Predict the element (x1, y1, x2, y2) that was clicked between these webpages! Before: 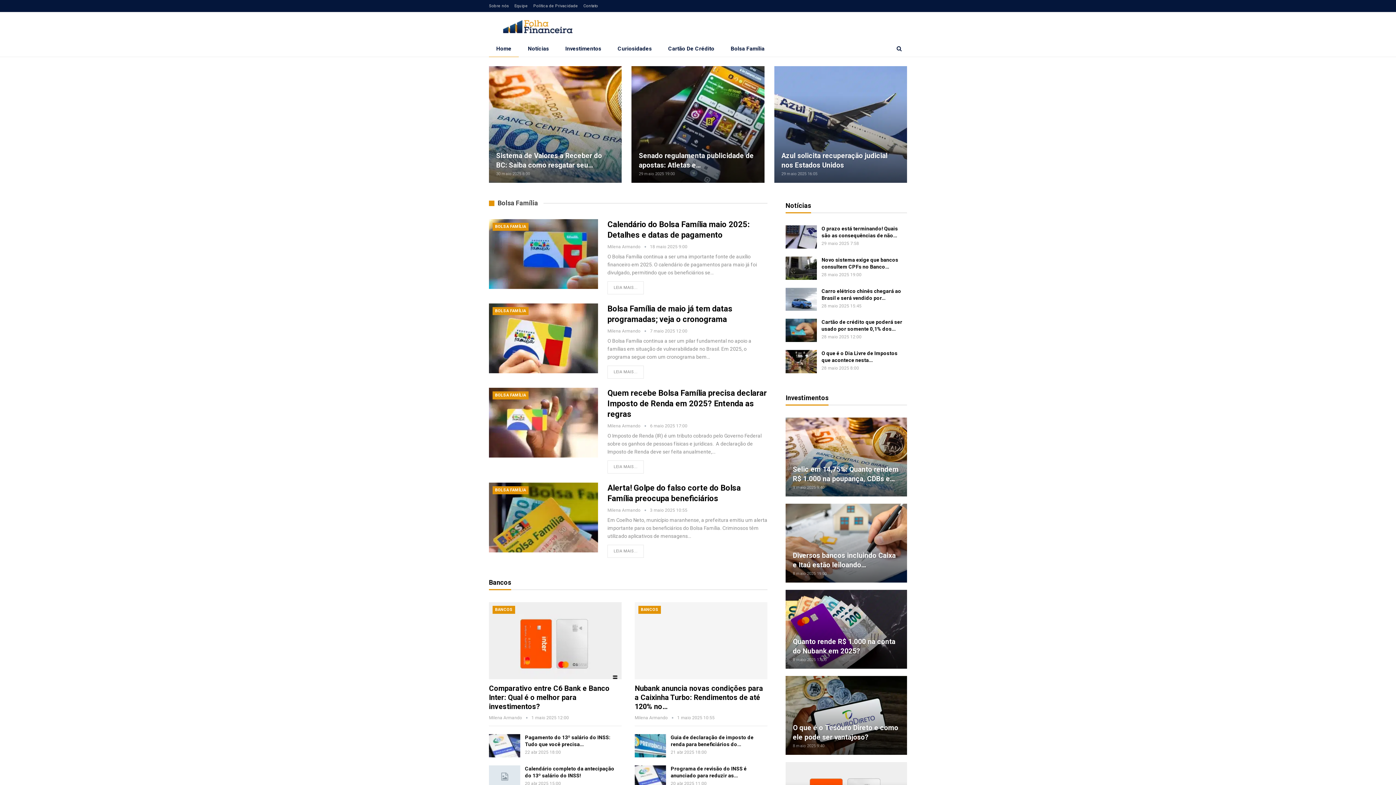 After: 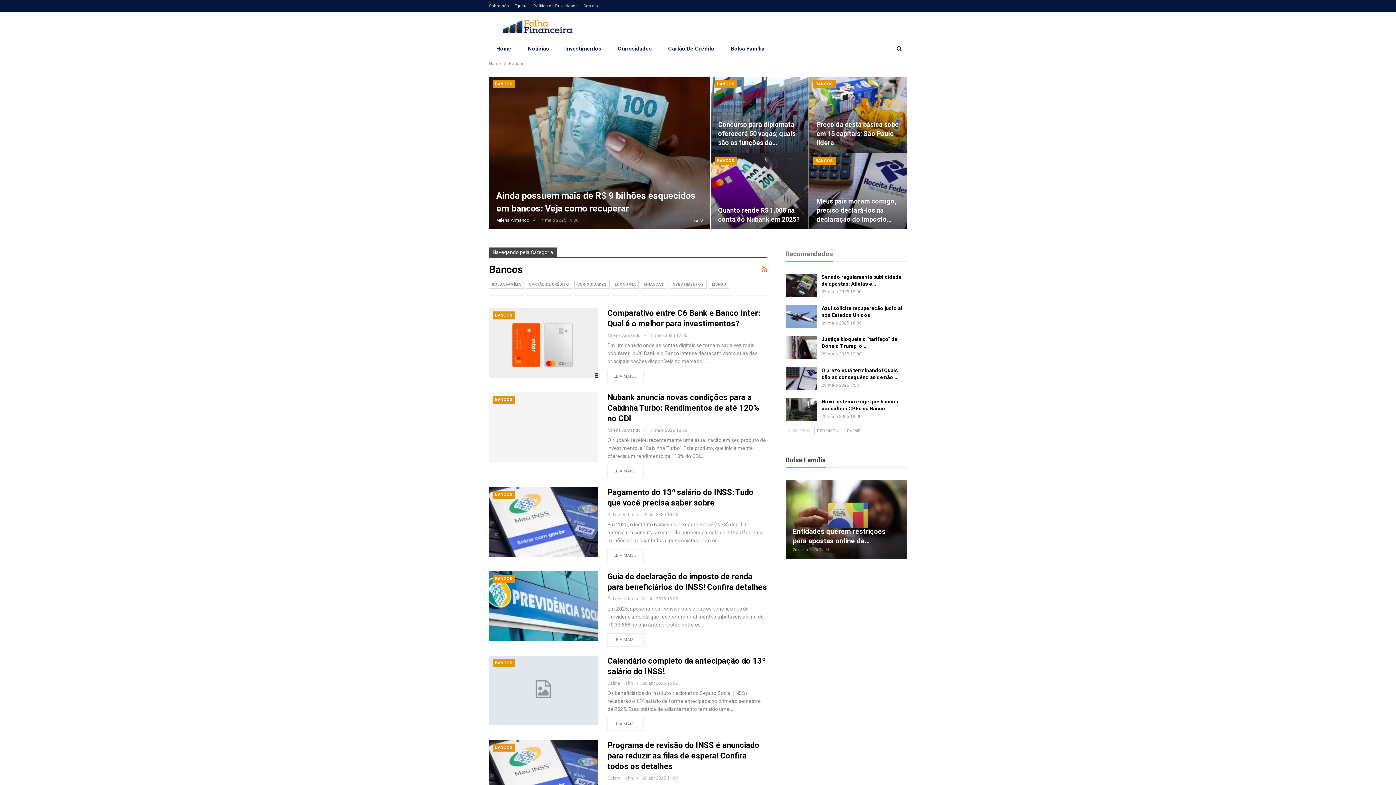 Action: label: BANCOS bbox: (492, 606, 515, 614)